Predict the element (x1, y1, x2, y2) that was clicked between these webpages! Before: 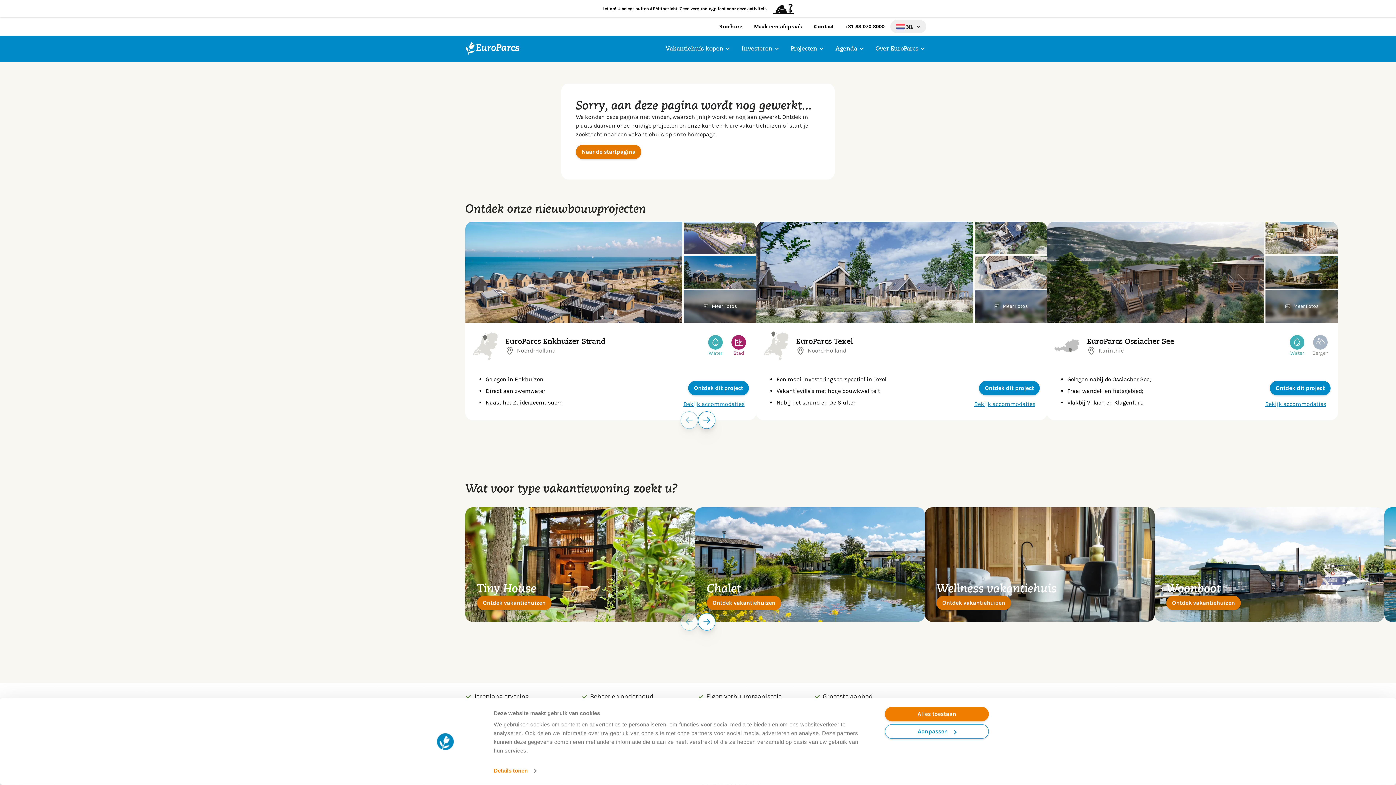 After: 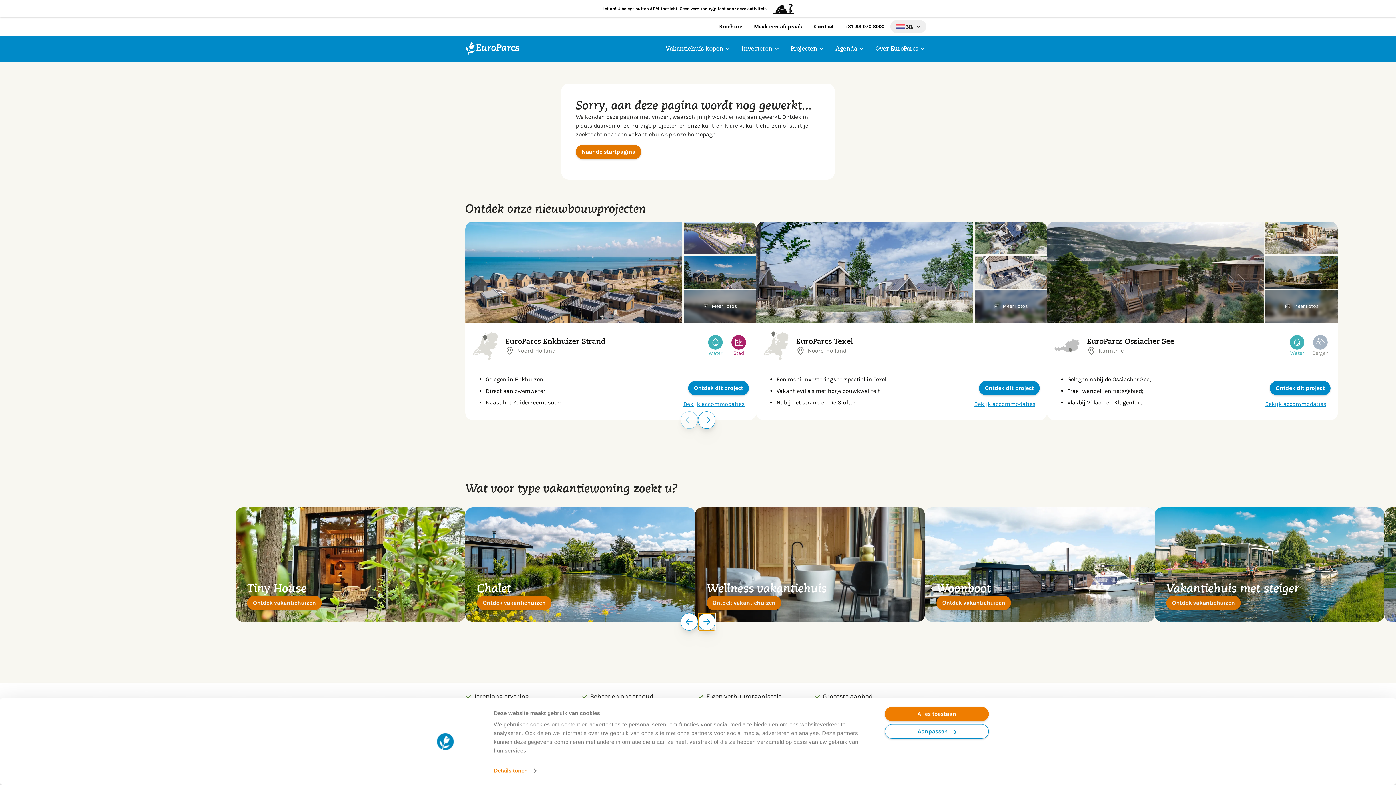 Action: bbox: (698, 613, 715, 630) label: next slide